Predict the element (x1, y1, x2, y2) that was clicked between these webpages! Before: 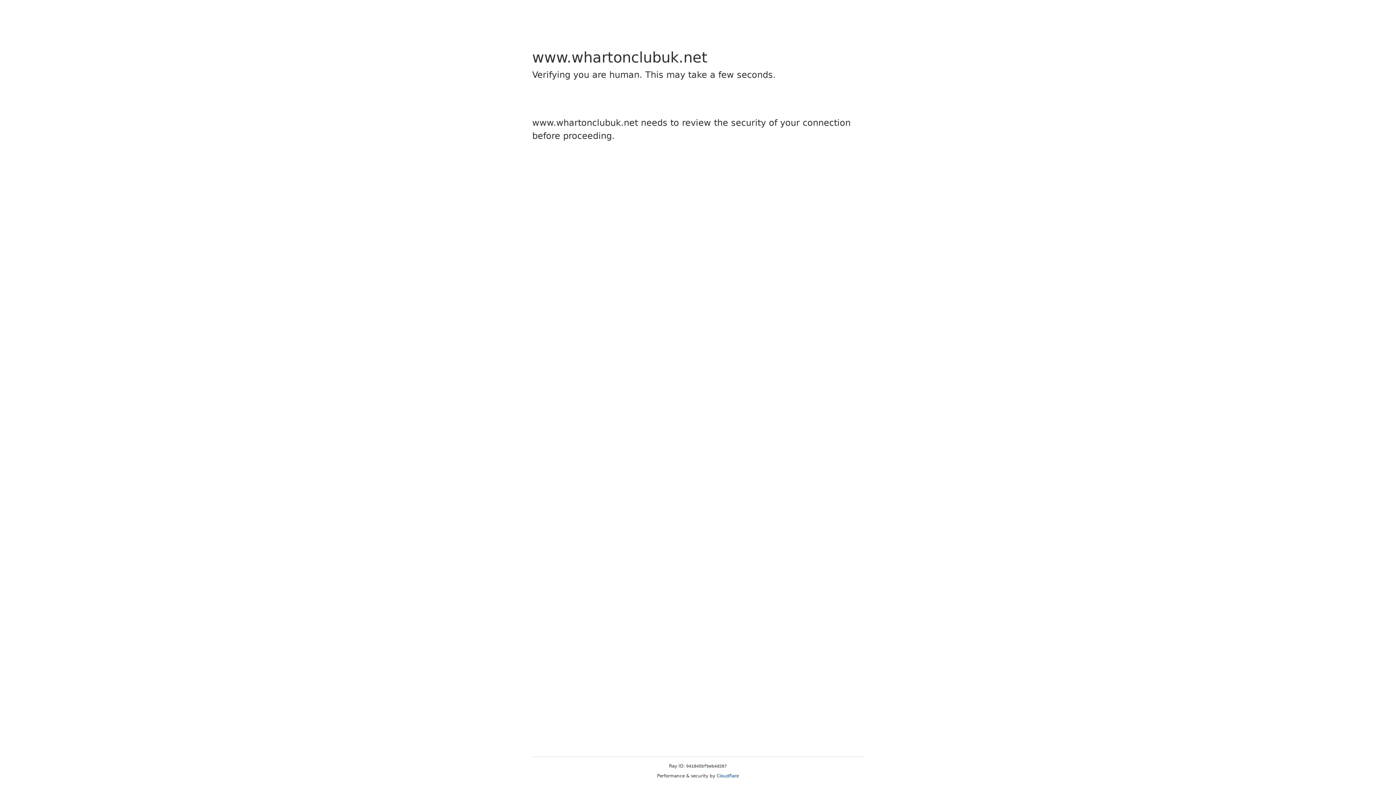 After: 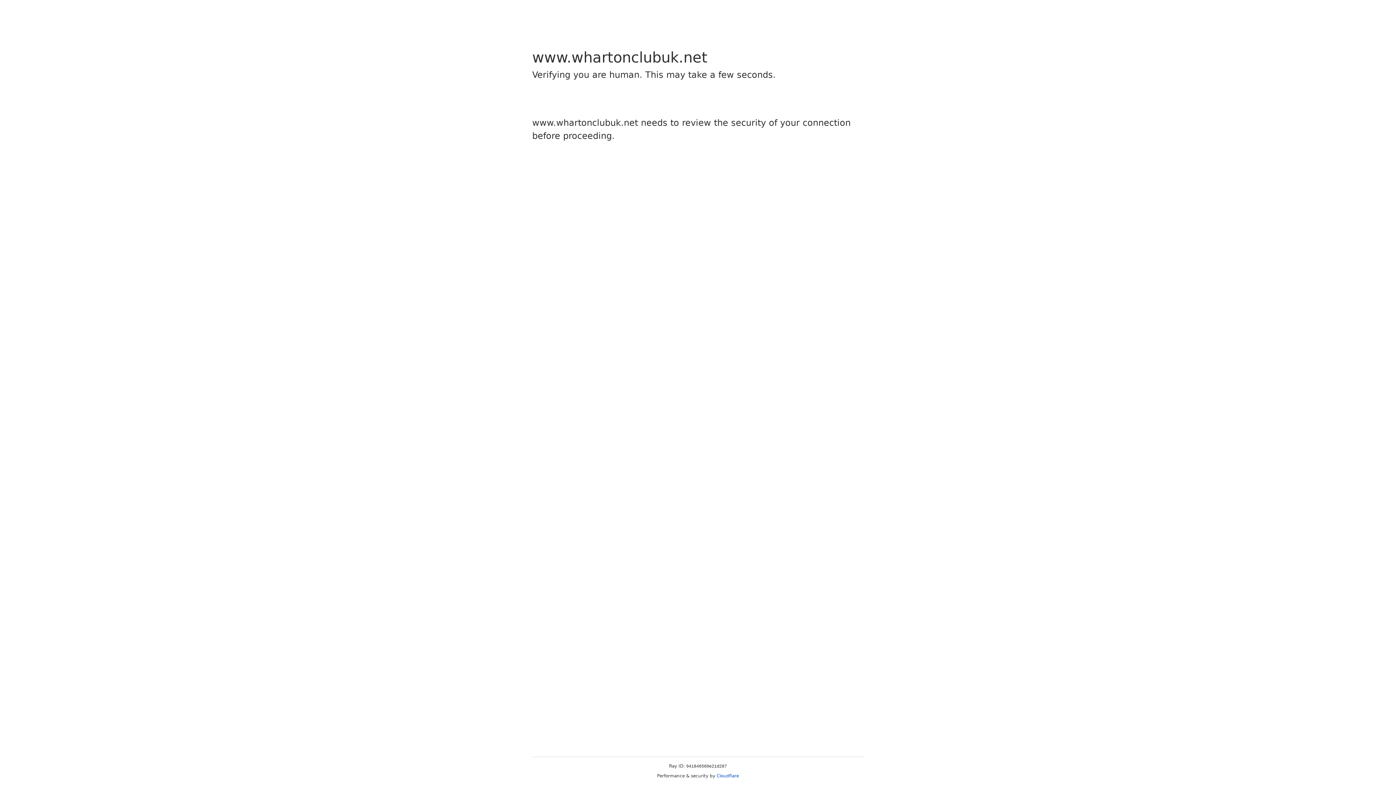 Action: label: Cloudflare bbox: (716, 773, 739, 778)